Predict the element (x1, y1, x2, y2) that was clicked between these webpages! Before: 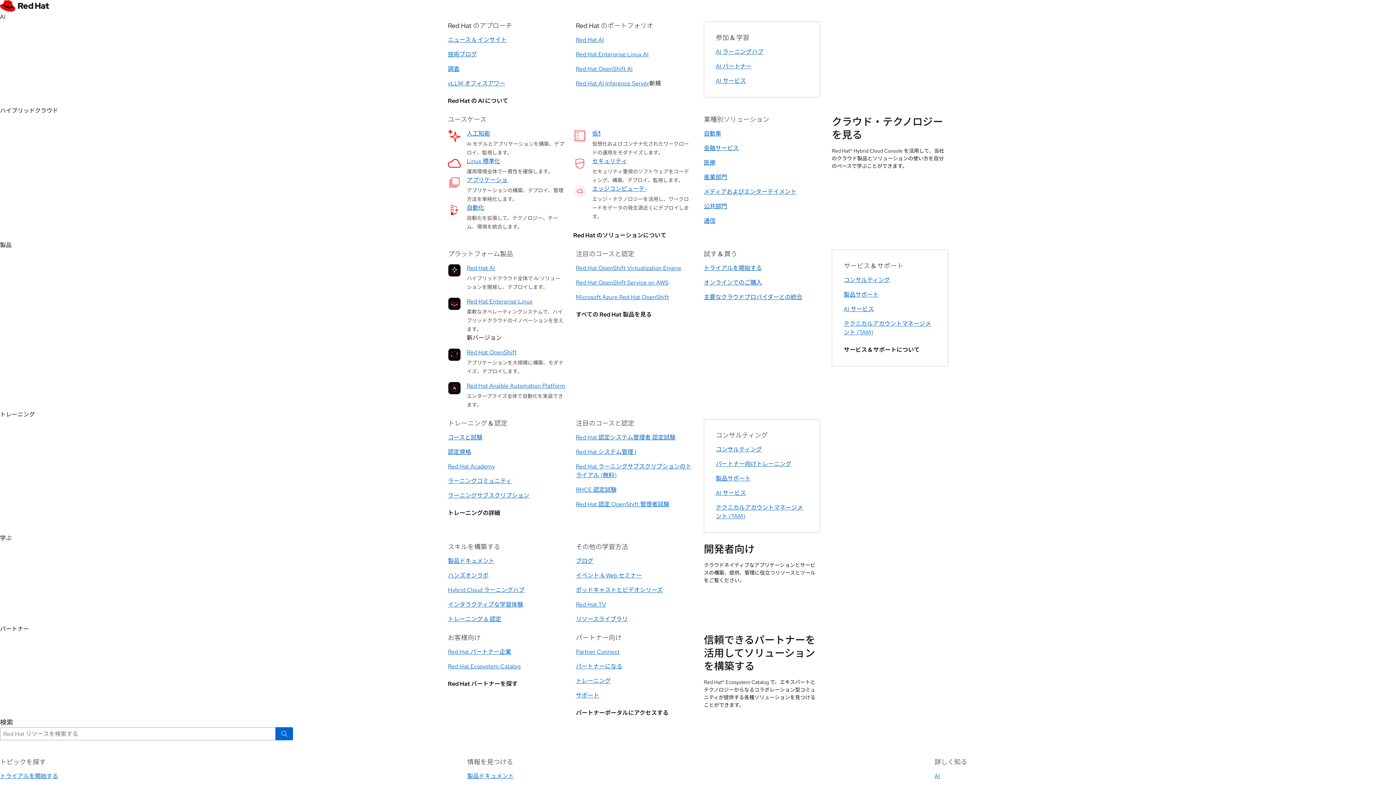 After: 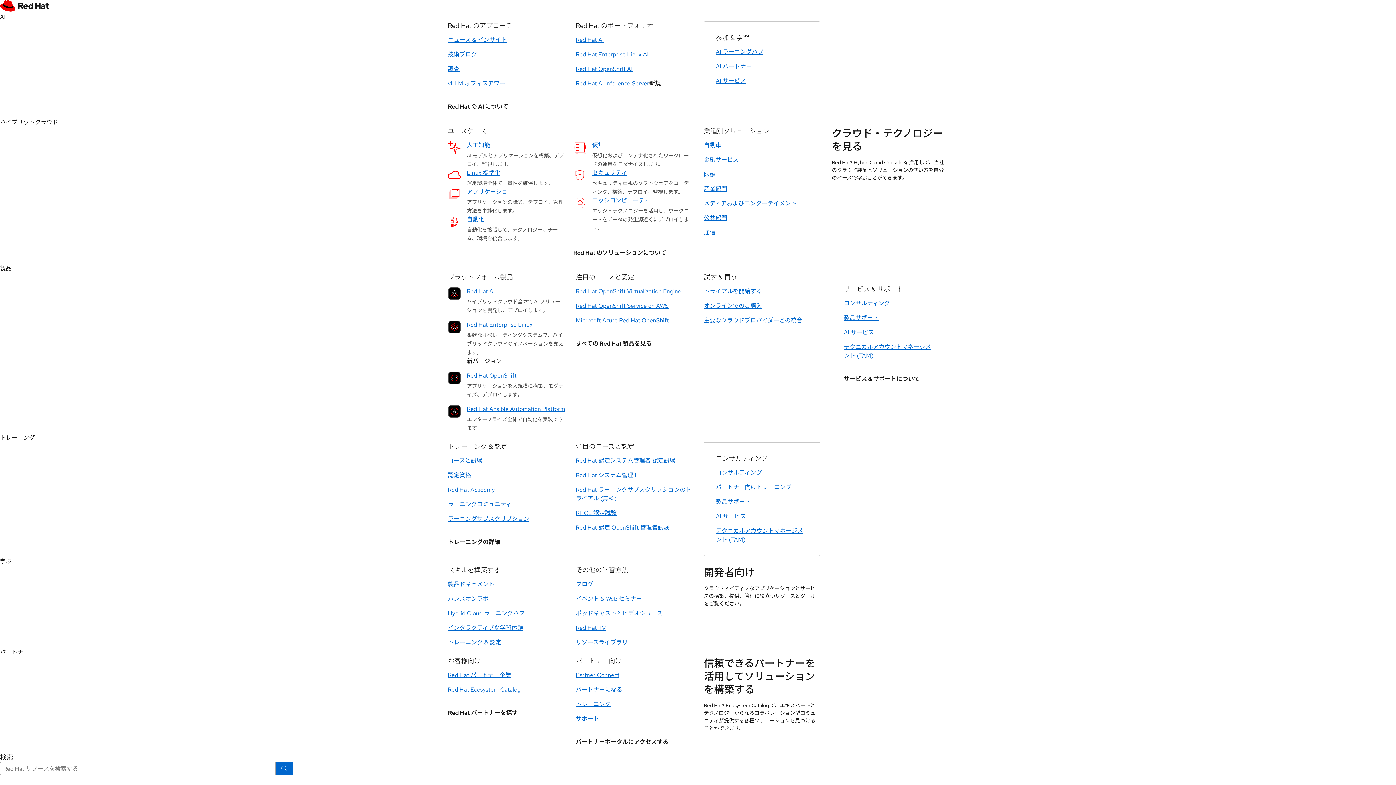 Action: bbox: (466, 129, 490, 137) label: 人工知能